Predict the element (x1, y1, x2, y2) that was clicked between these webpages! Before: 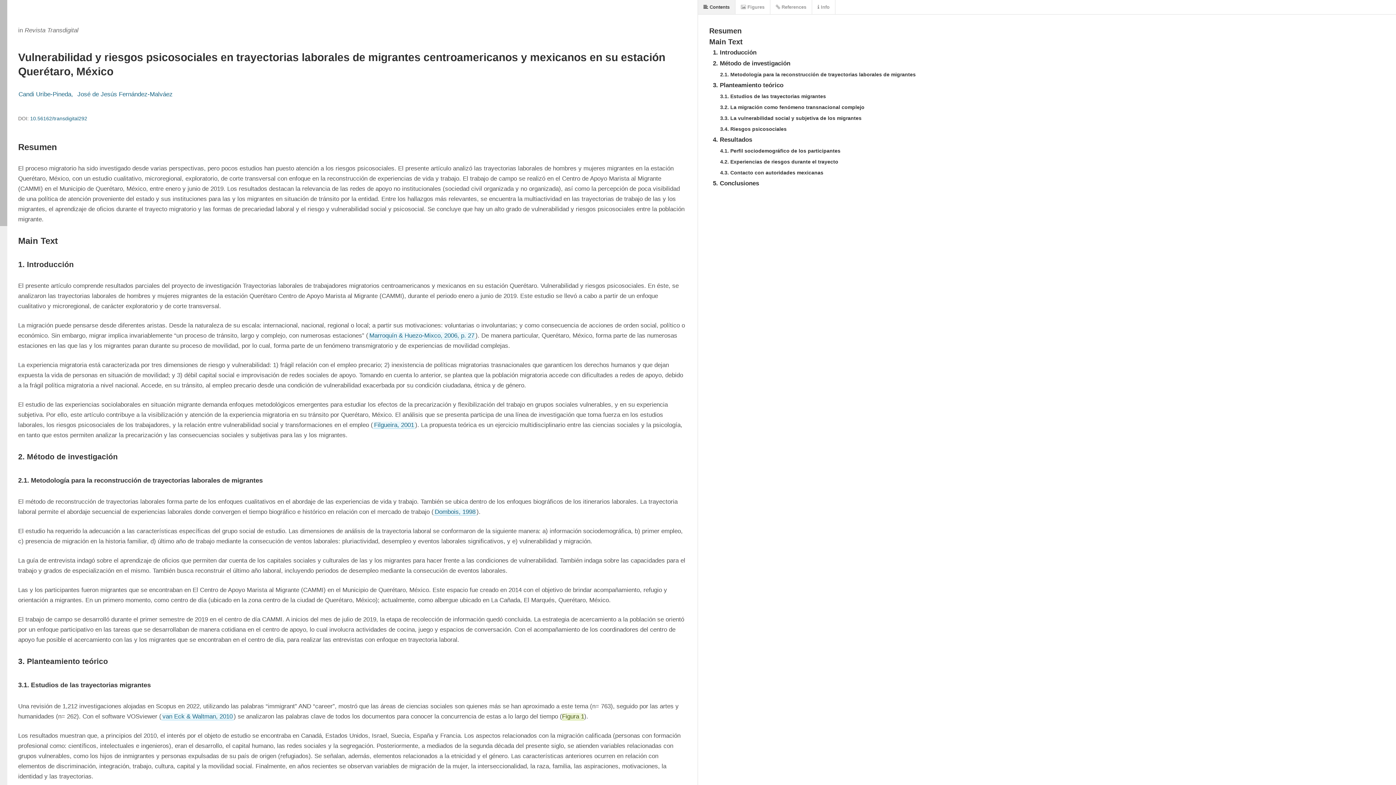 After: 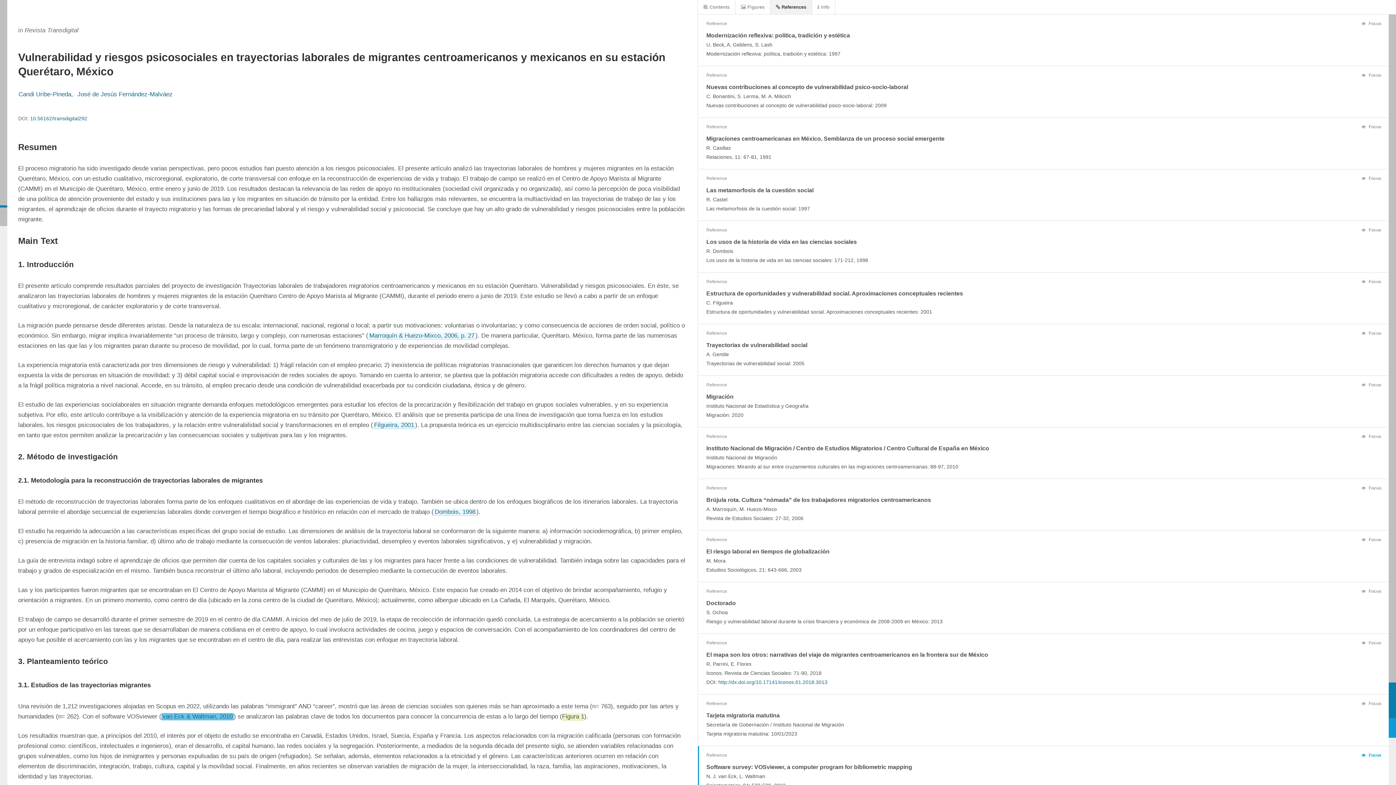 Action: label: van Eck & Waltman, 2010 bbox: (161, 713, 233, 720)